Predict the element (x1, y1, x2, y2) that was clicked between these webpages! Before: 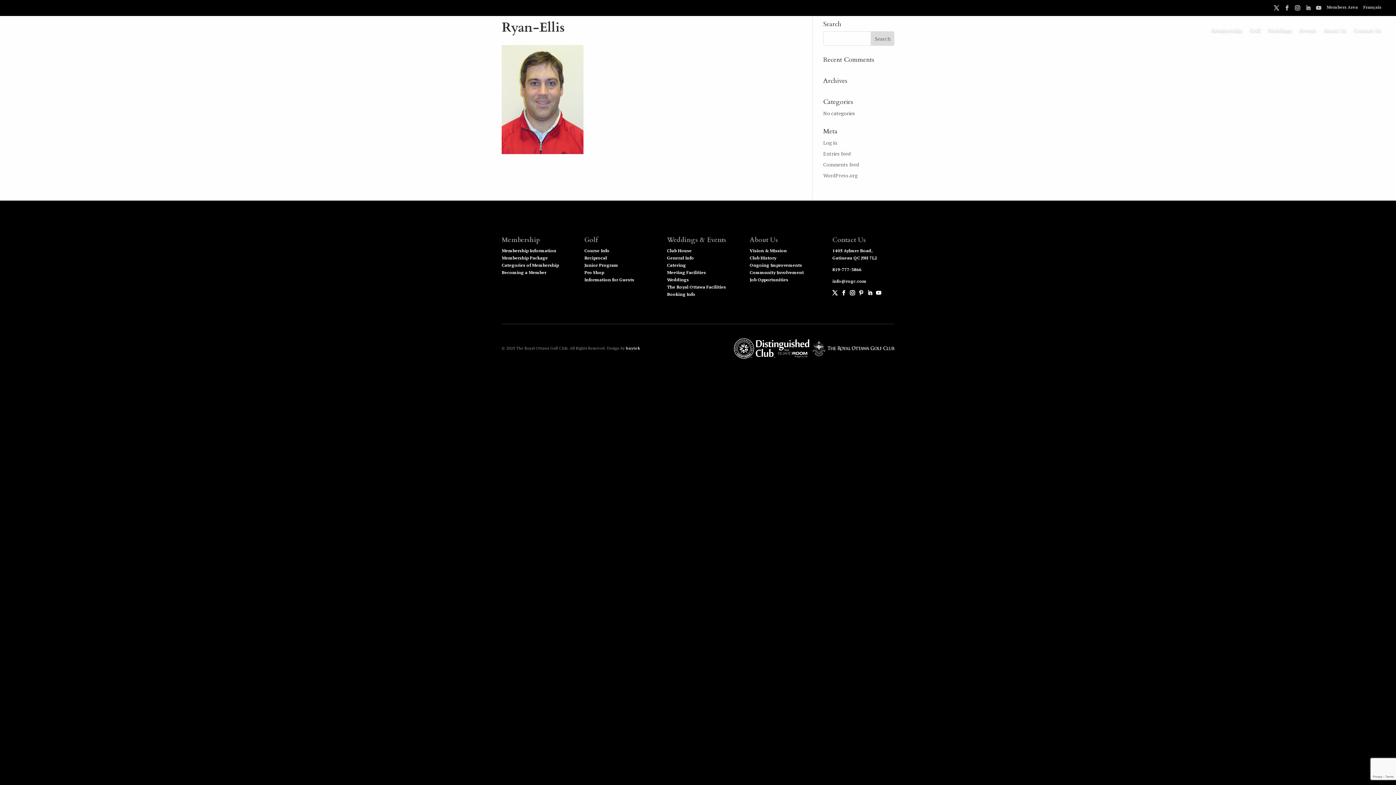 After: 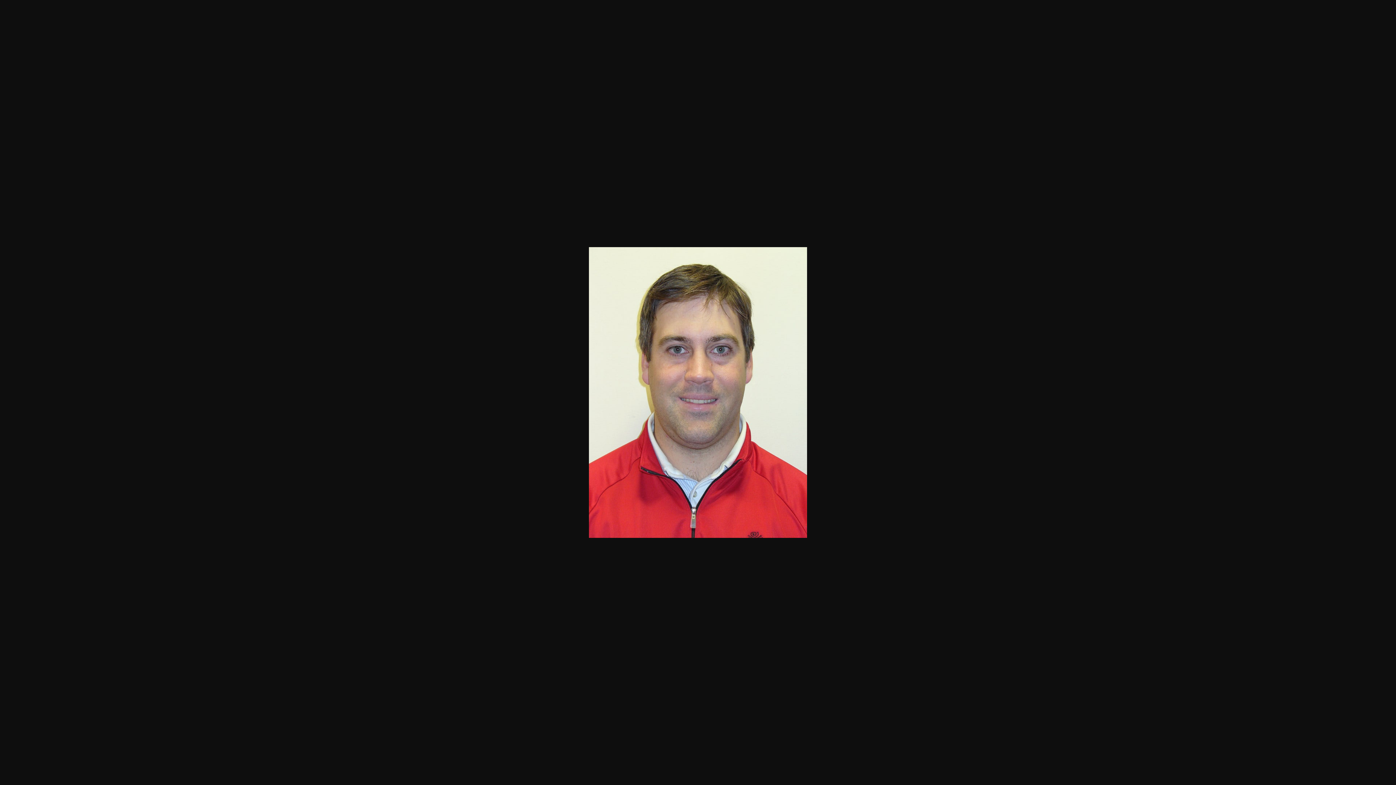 Action: bbox: (501, 148, 583, 155)